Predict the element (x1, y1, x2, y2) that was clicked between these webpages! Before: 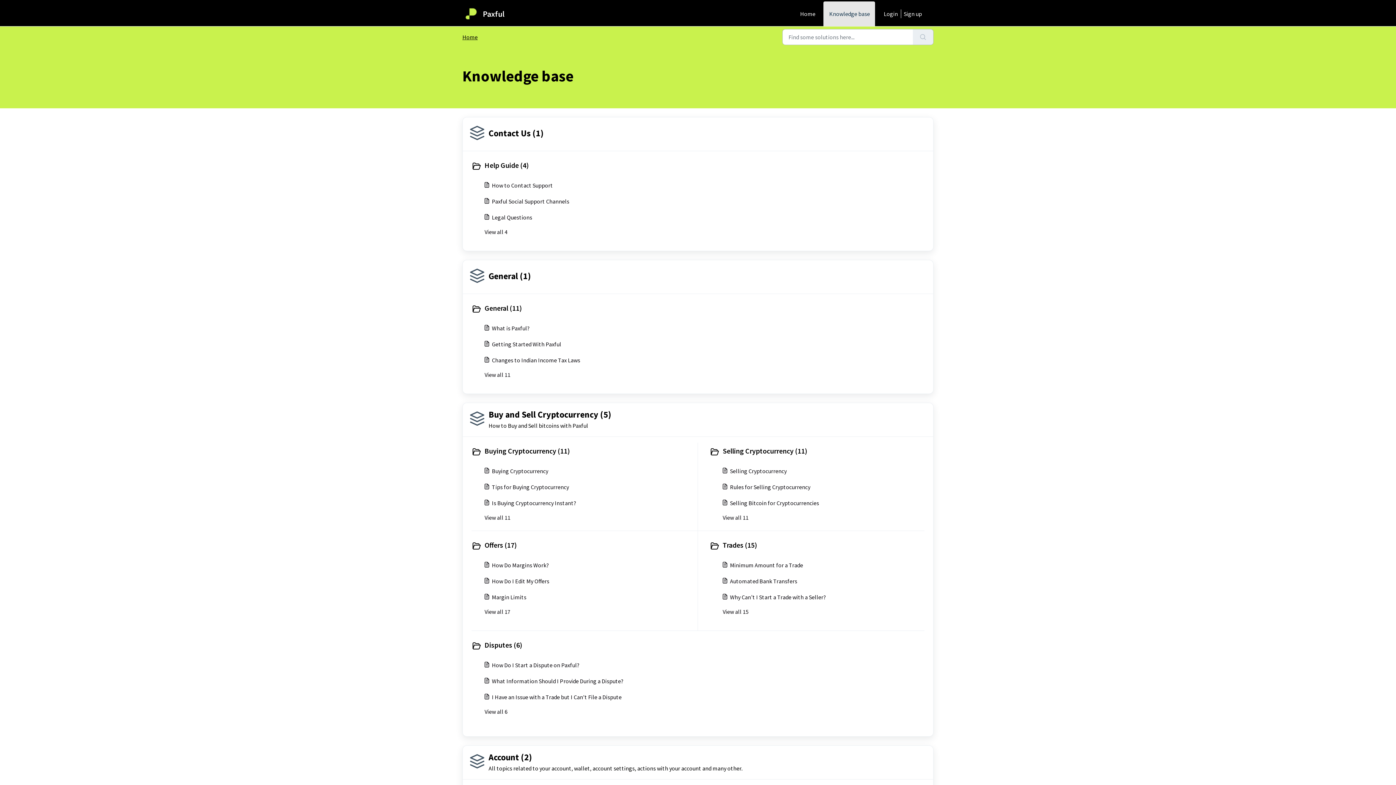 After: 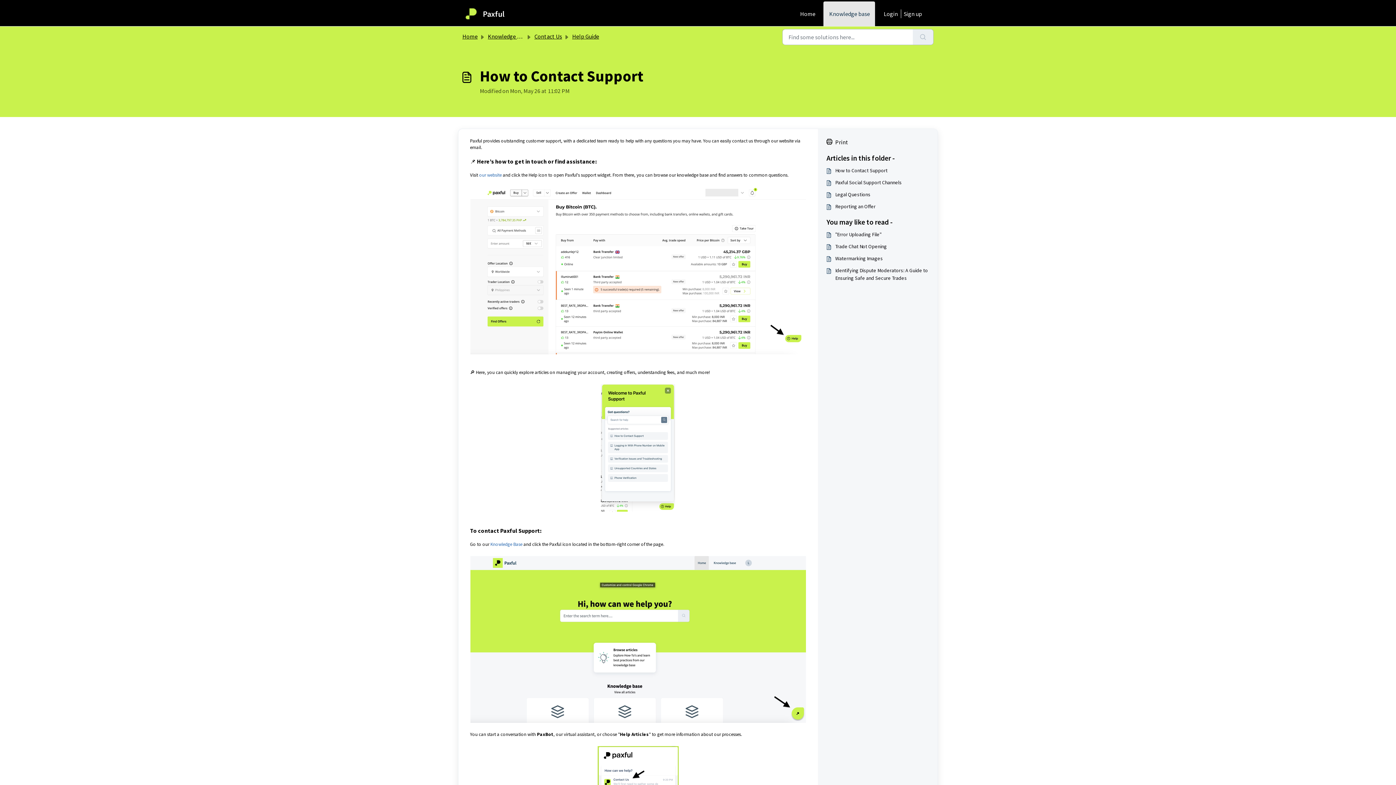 Action: bbox: (484, 181, 695, 189) label: How to Contact Support